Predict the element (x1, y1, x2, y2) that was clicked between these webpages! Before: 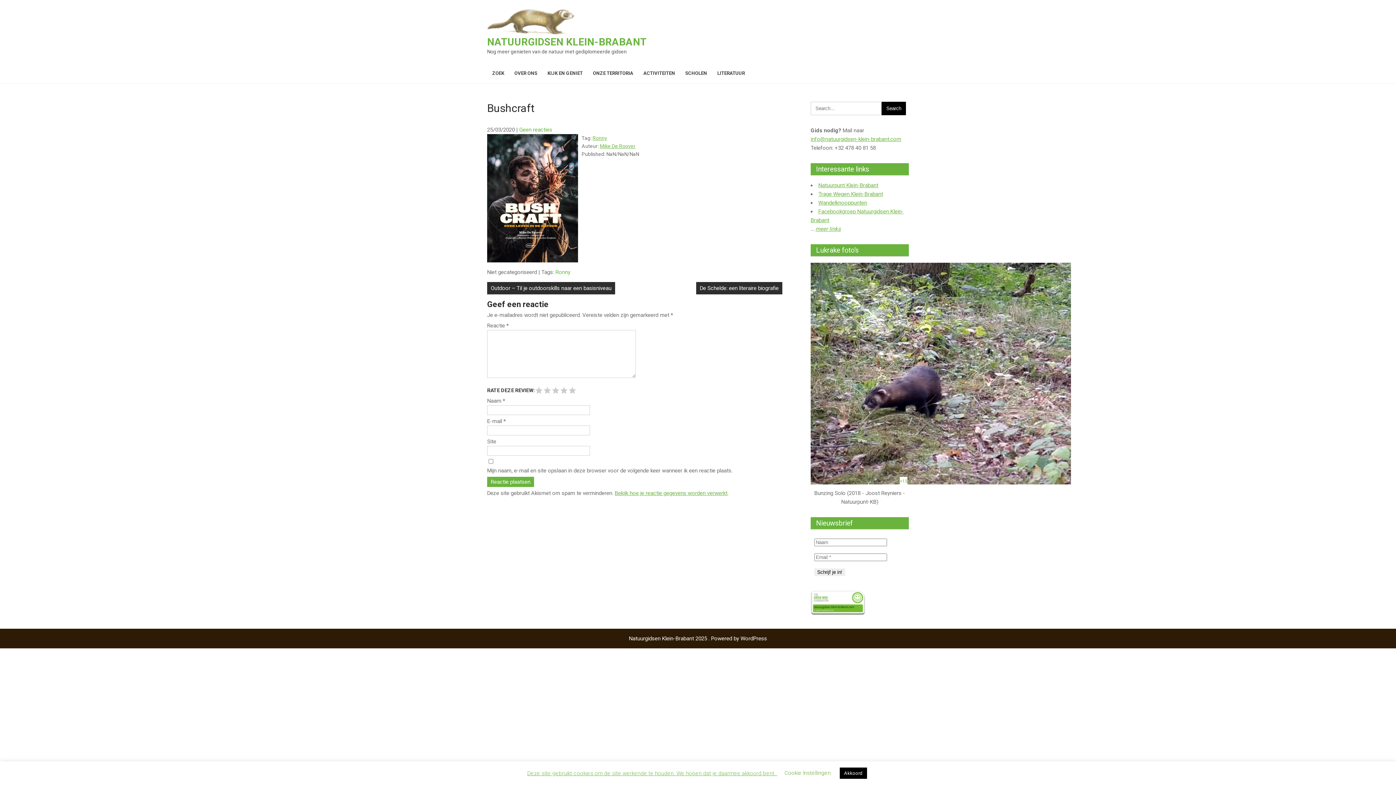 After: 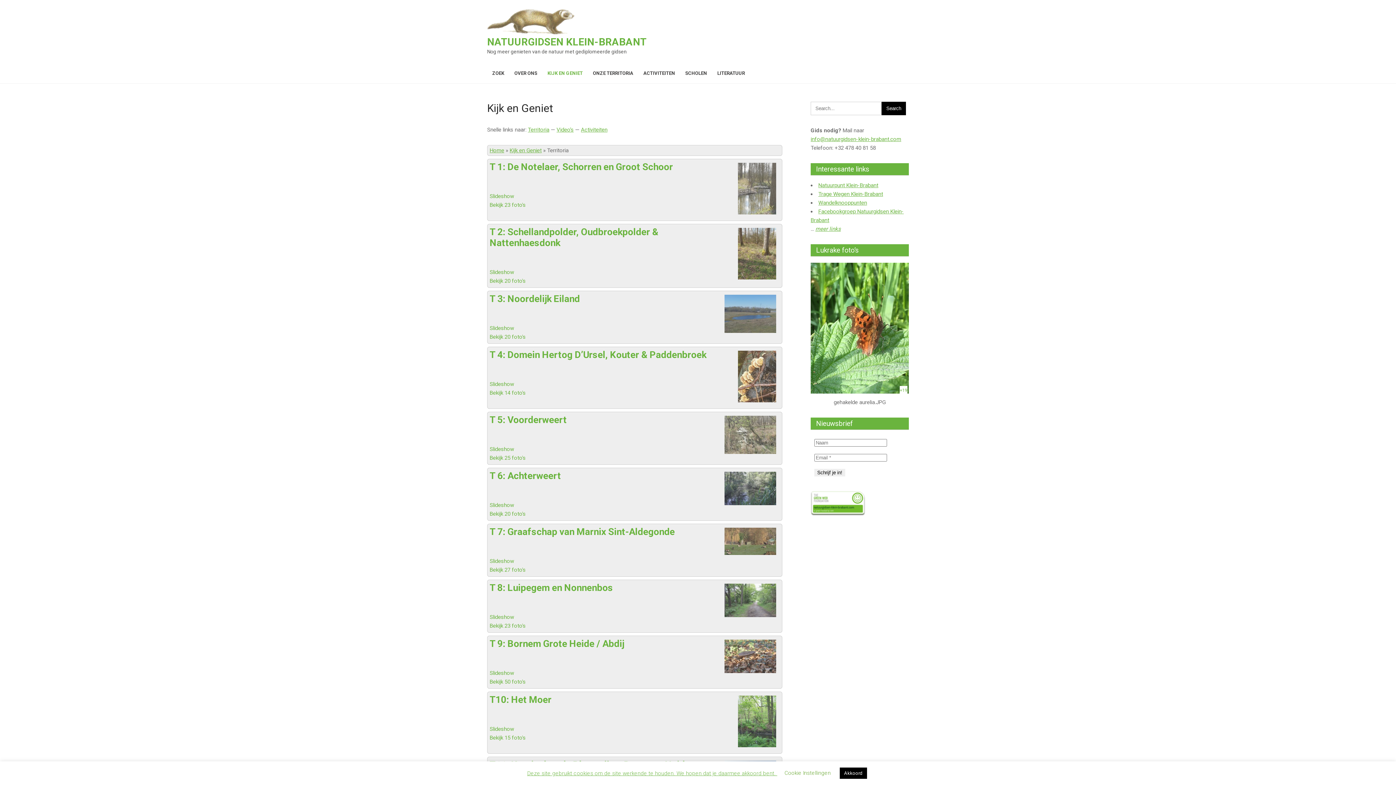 Action: bbox: (542, 63, 588, 83) label: KIJK EN GENIET